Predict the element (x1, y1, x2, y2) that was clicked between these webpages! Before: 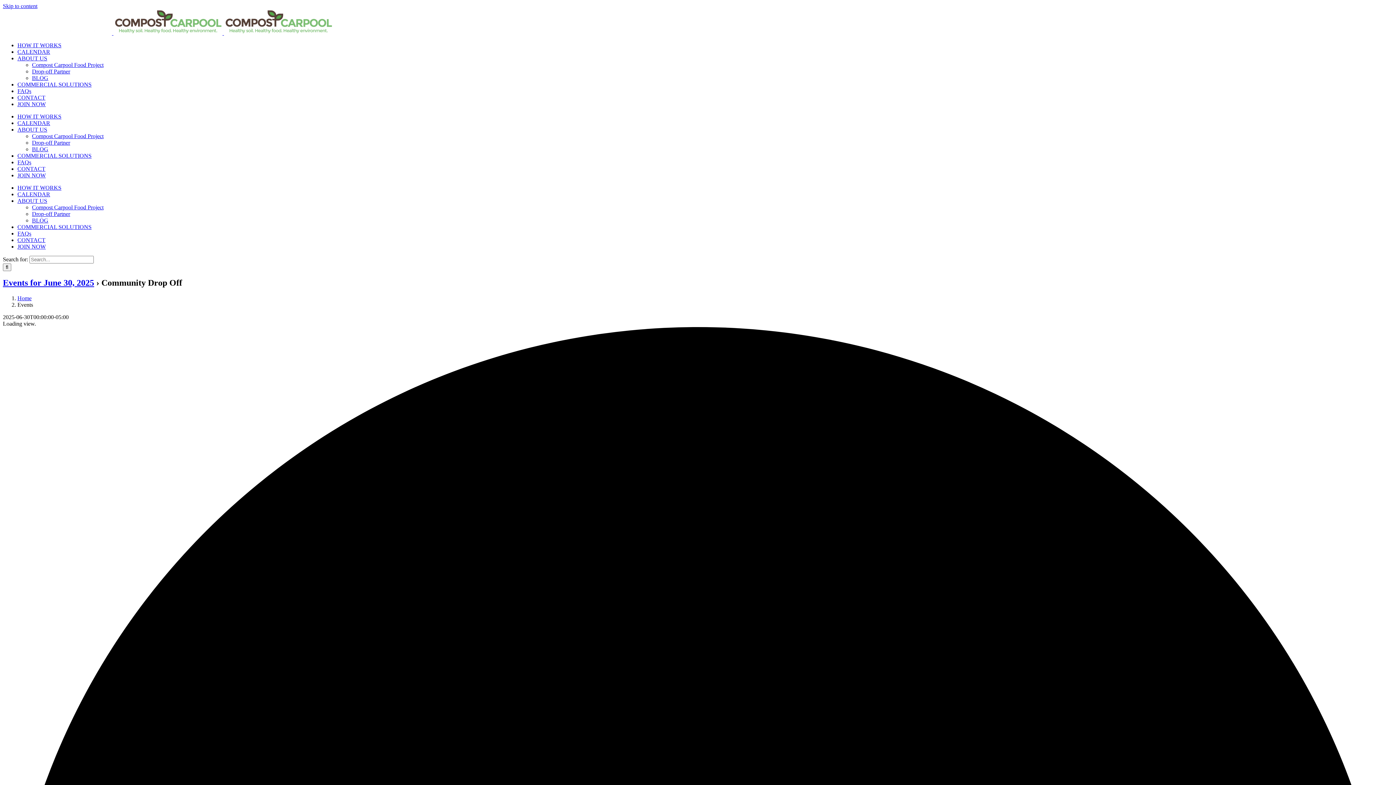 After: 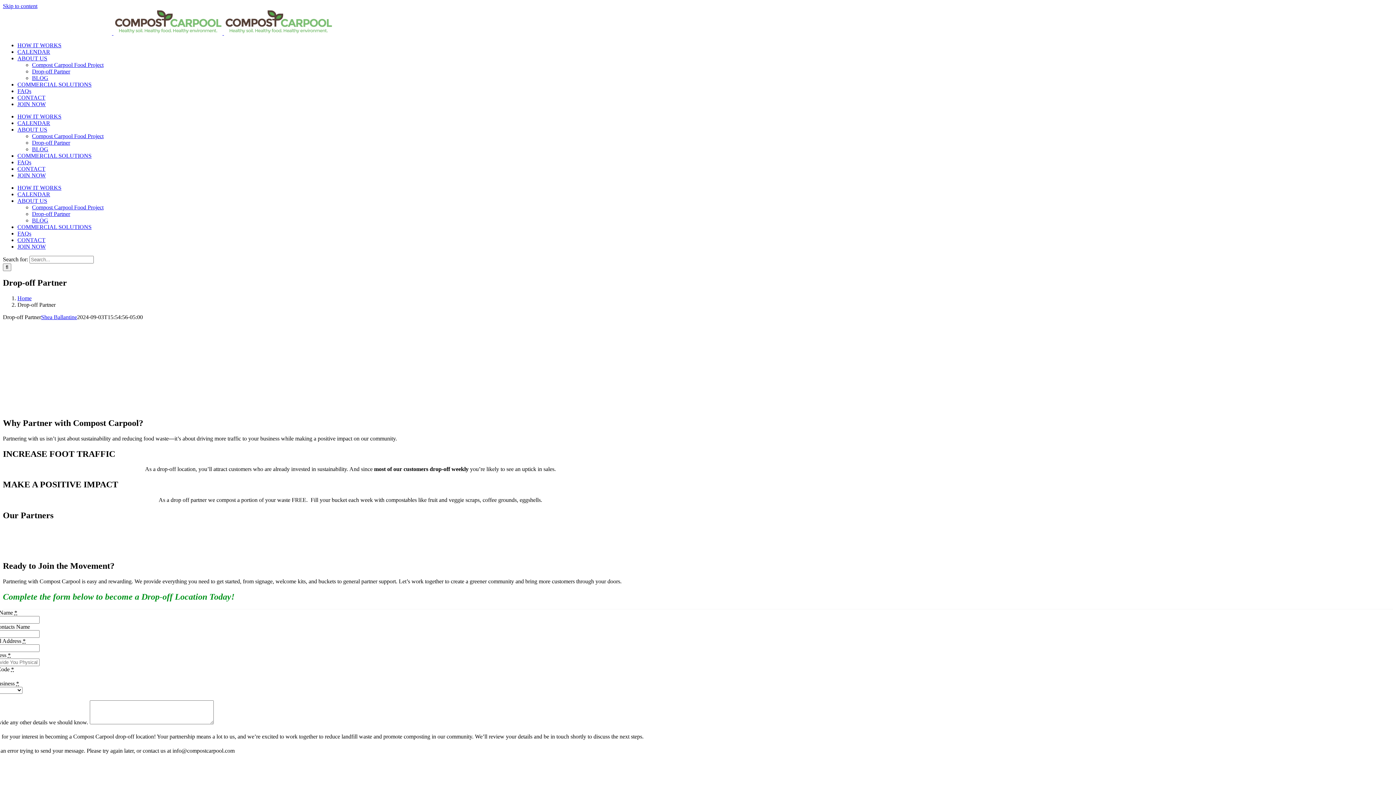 Action: label: Drop-off Partner bbox: (32, 210, 70, 216)